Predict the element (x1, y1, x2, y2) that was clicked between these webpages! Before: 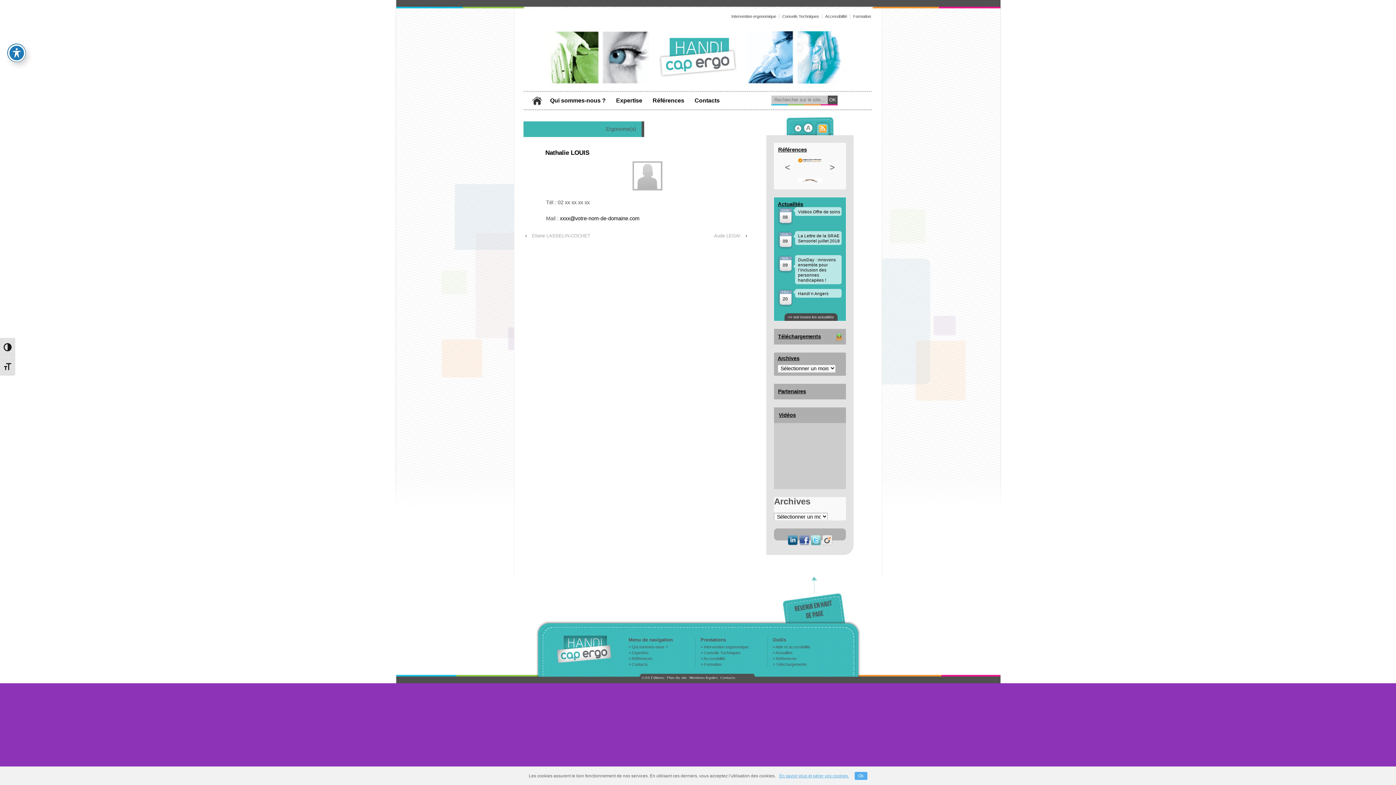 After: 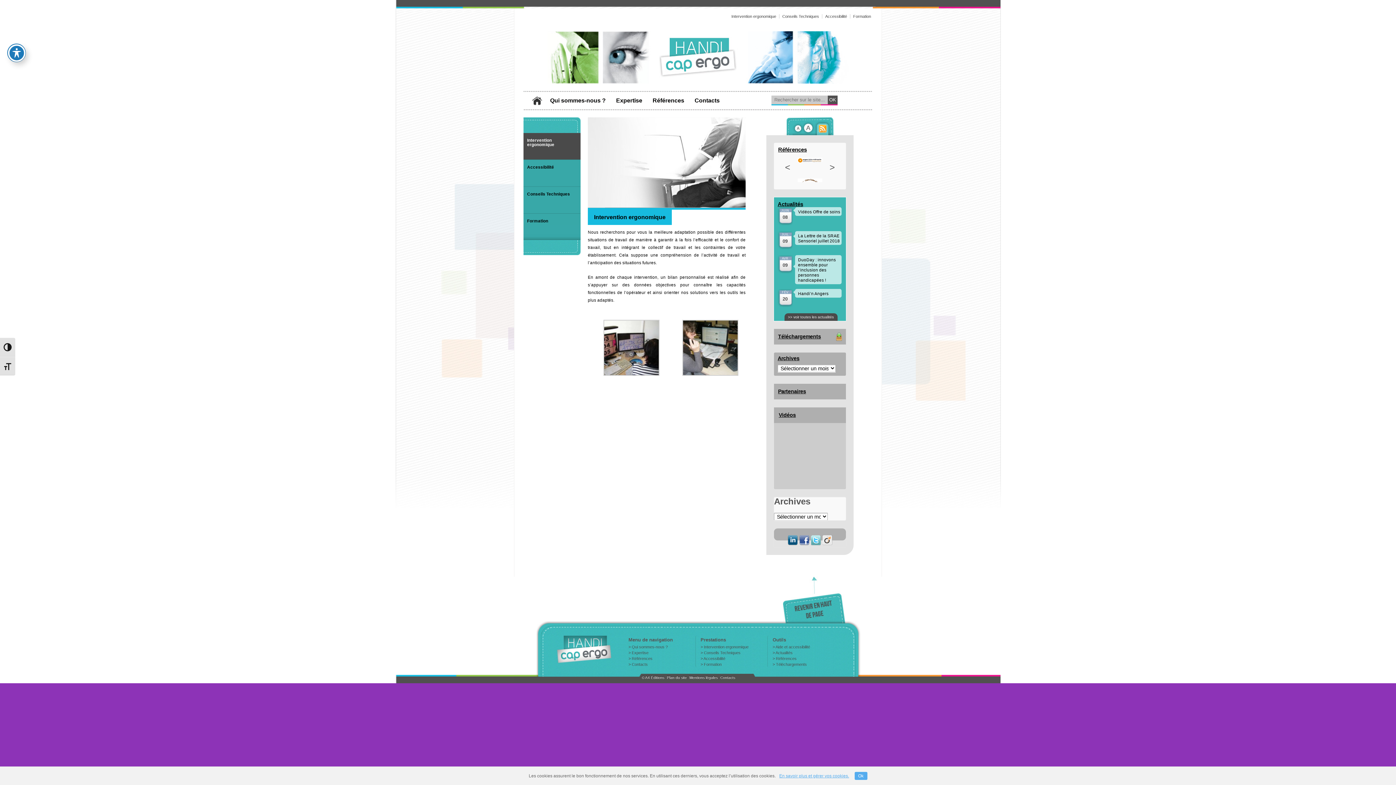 Action: label: Intervention ergonomique bbox: (700, 645, 748, 649)